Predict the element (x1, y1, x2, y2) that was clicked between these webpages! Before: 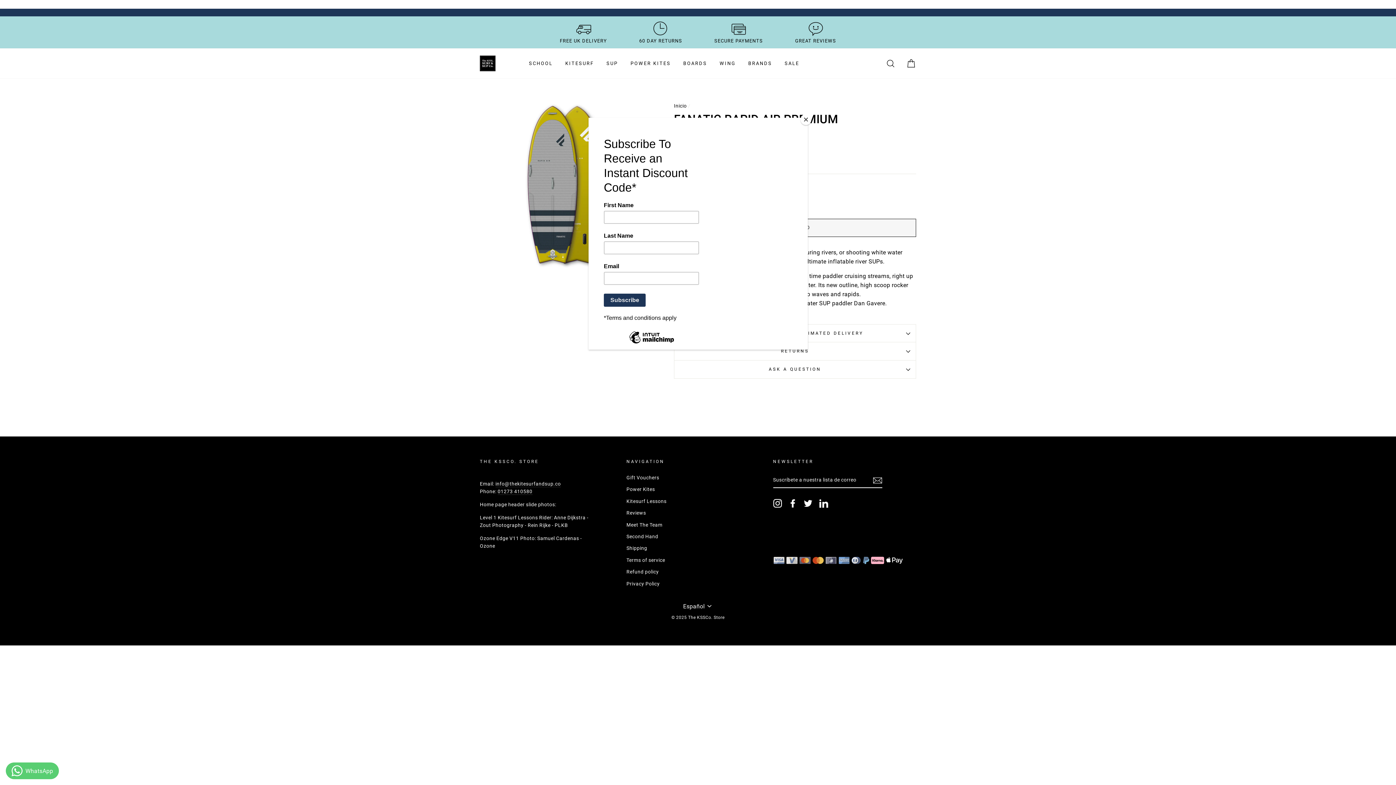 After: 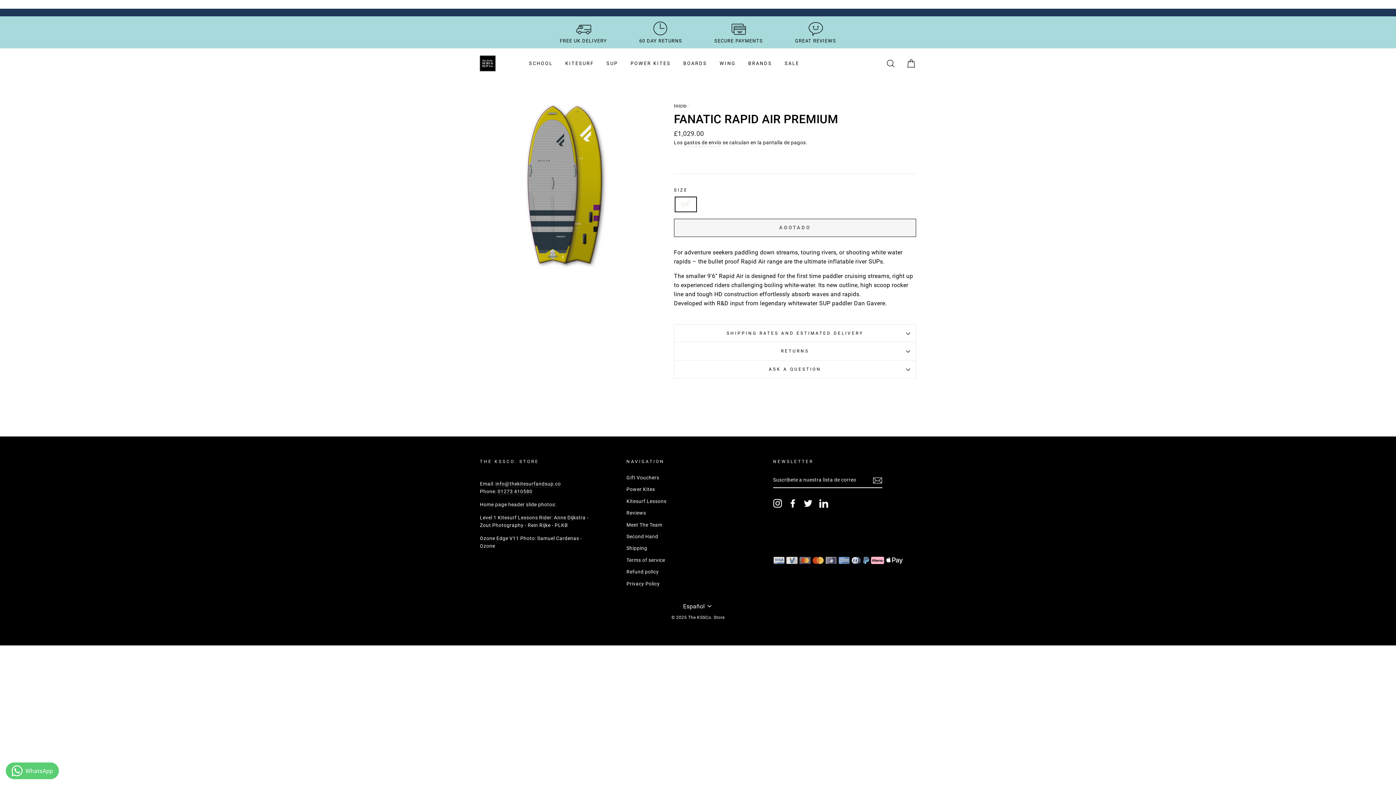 Action: bbox: (800, 114, 811, 125) label: Close